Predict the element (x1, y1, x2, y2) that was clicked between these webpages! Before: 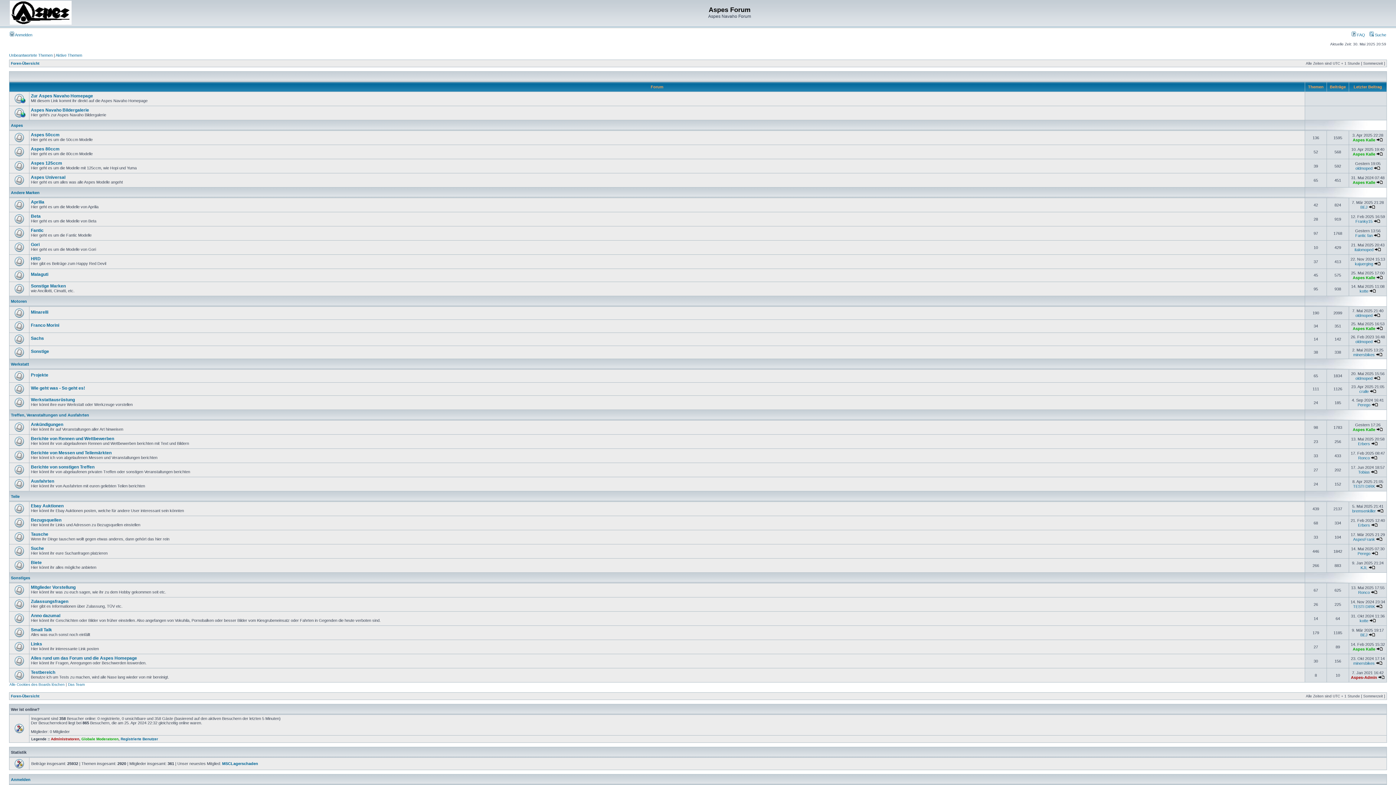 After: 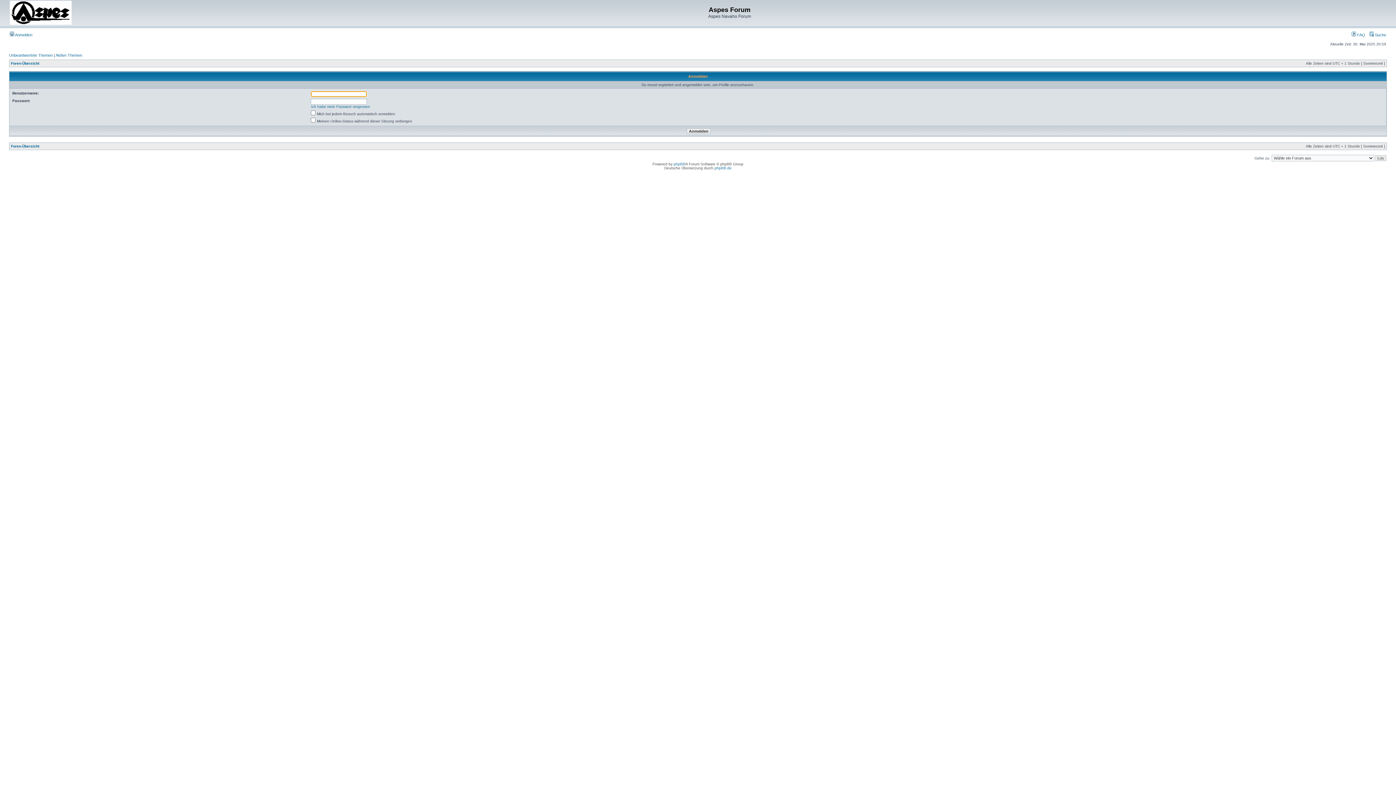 Action: bbox: (1354, 247, 1373, 252) label: italomoped